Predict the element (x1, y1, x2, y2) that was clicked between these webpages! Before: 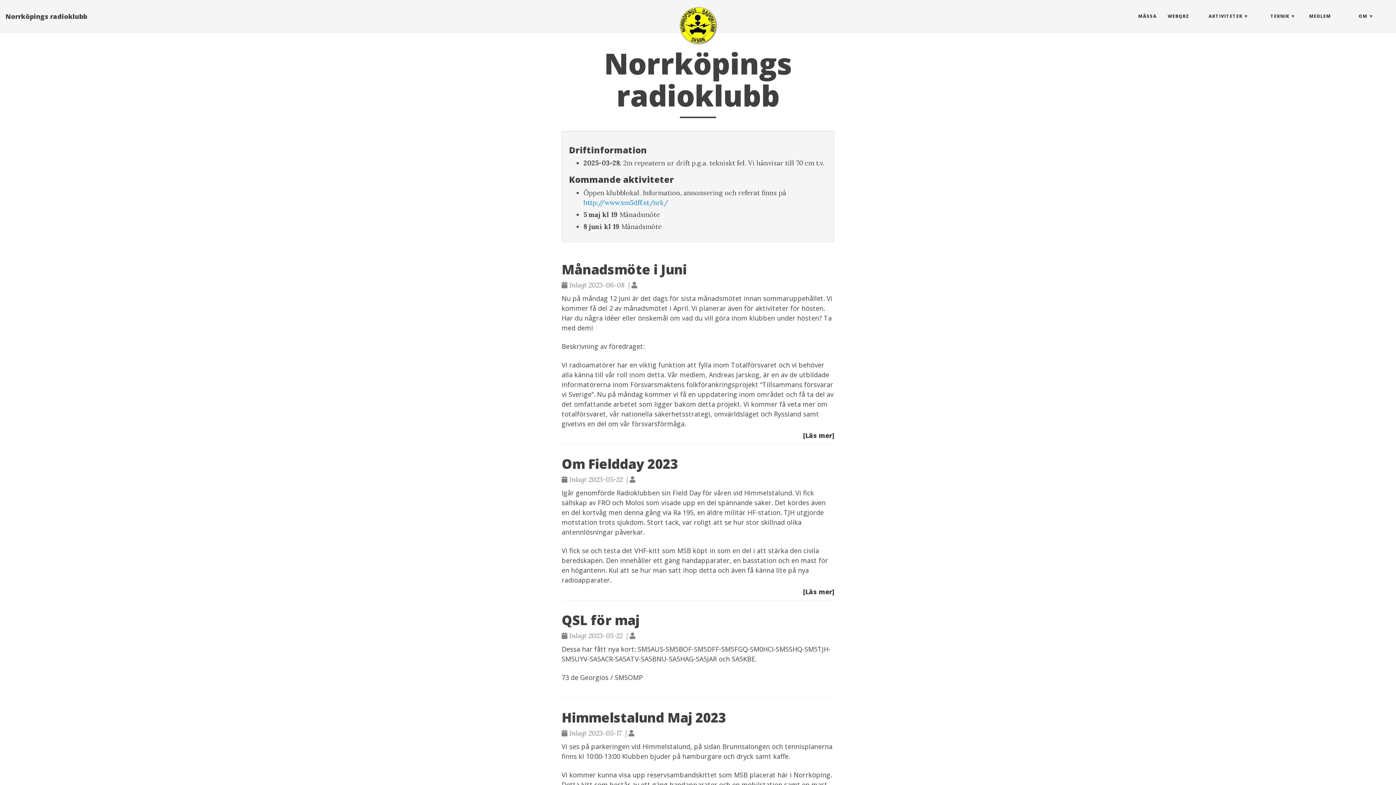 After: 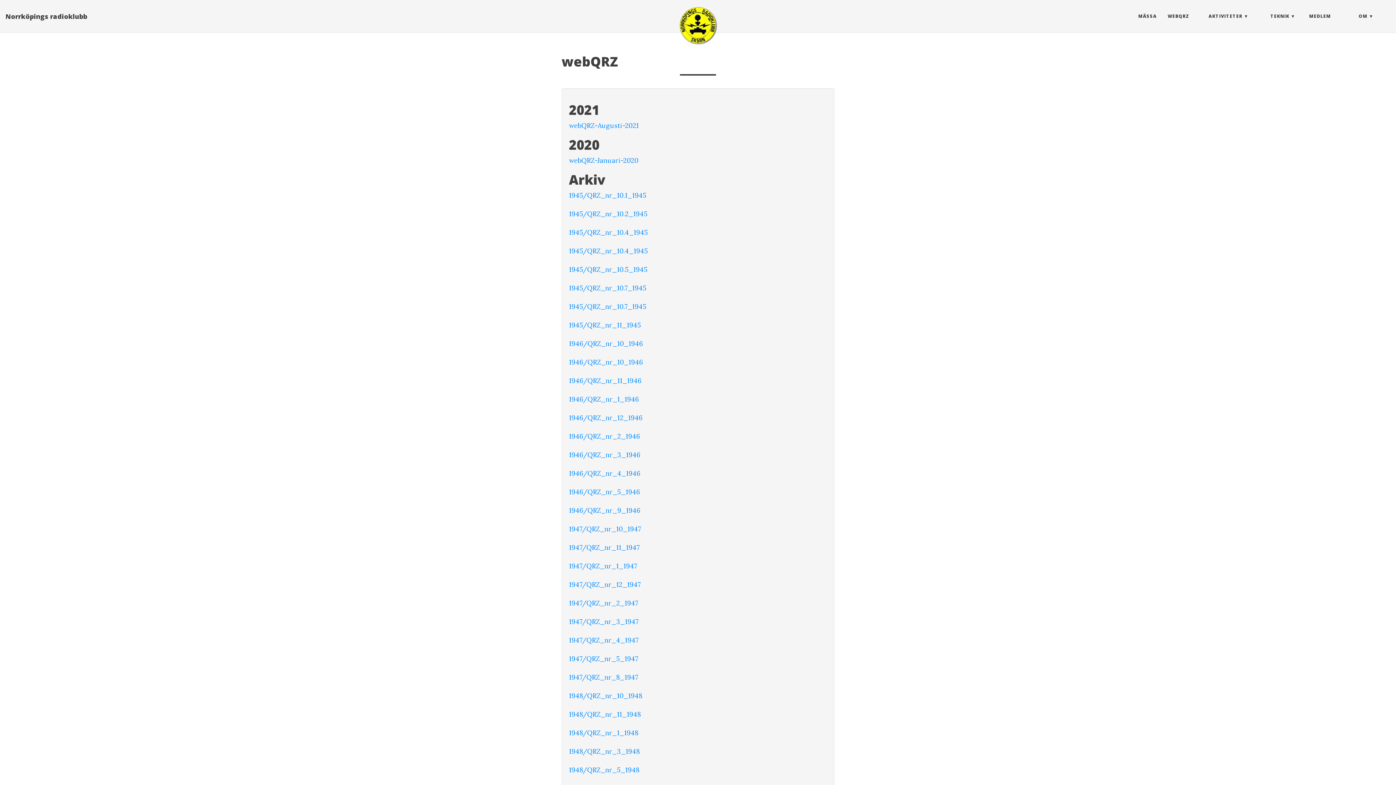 Action: bbox: (1162, 7, 1195, 25) label: WEBQRZ